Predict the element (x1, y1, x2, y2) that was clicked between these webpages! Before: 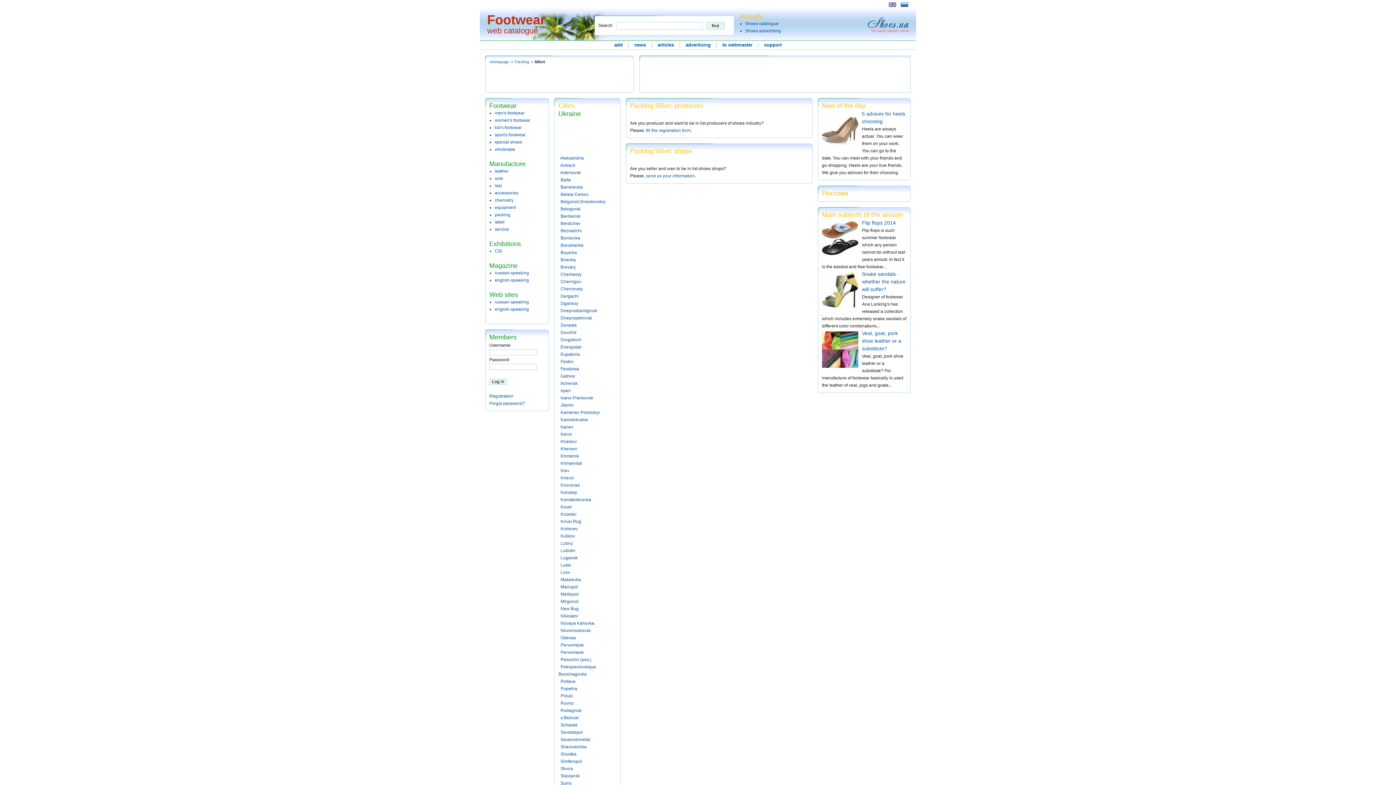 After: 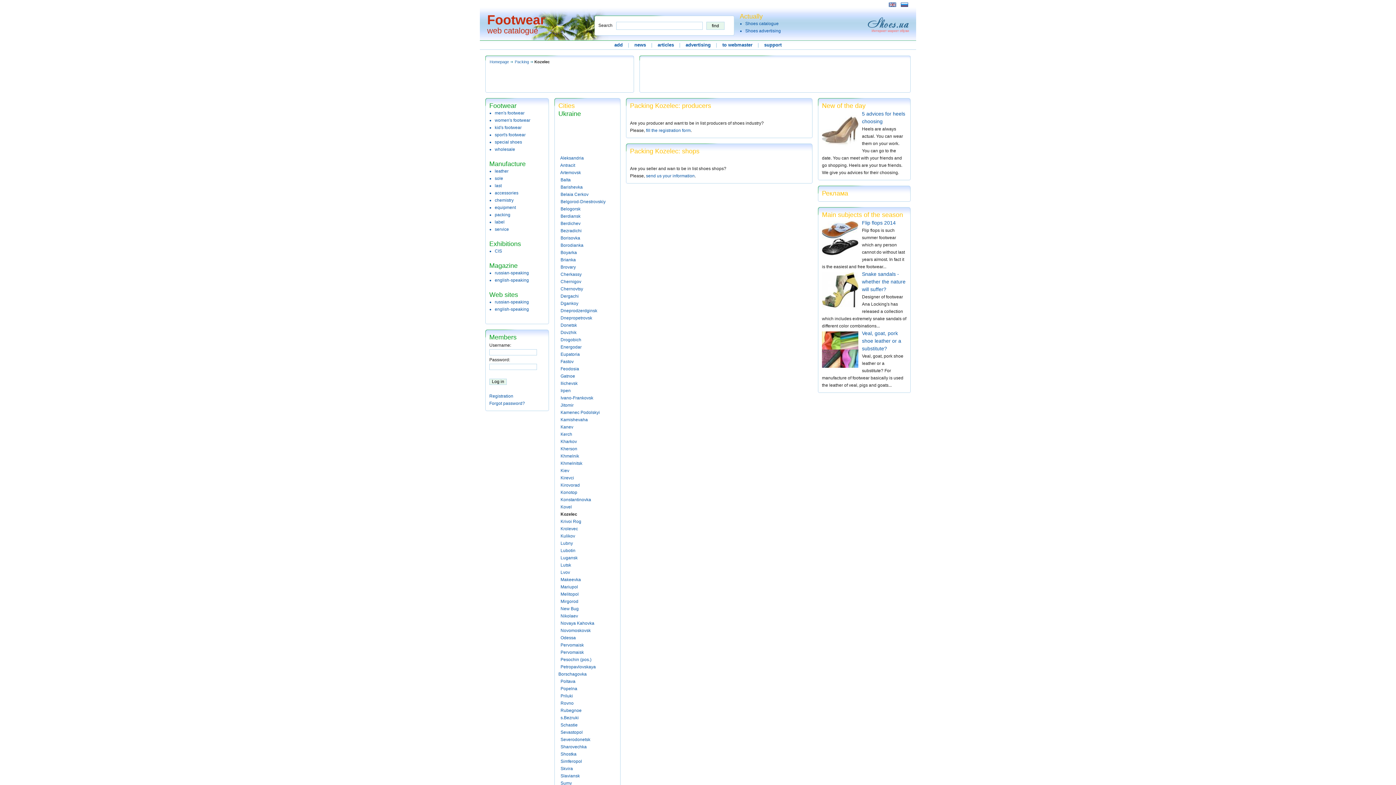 Action: bbox: (560, 512, 576, 517) label: Kozelec